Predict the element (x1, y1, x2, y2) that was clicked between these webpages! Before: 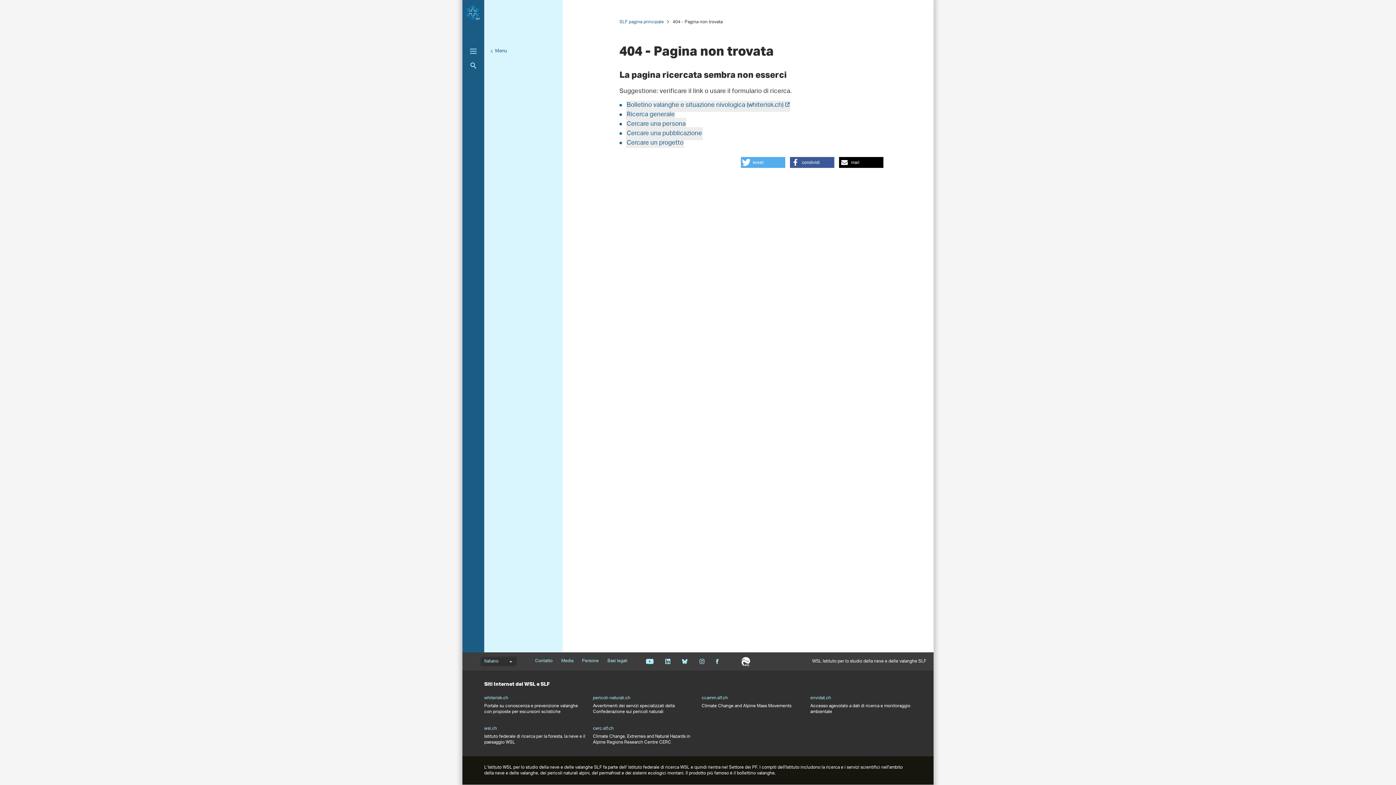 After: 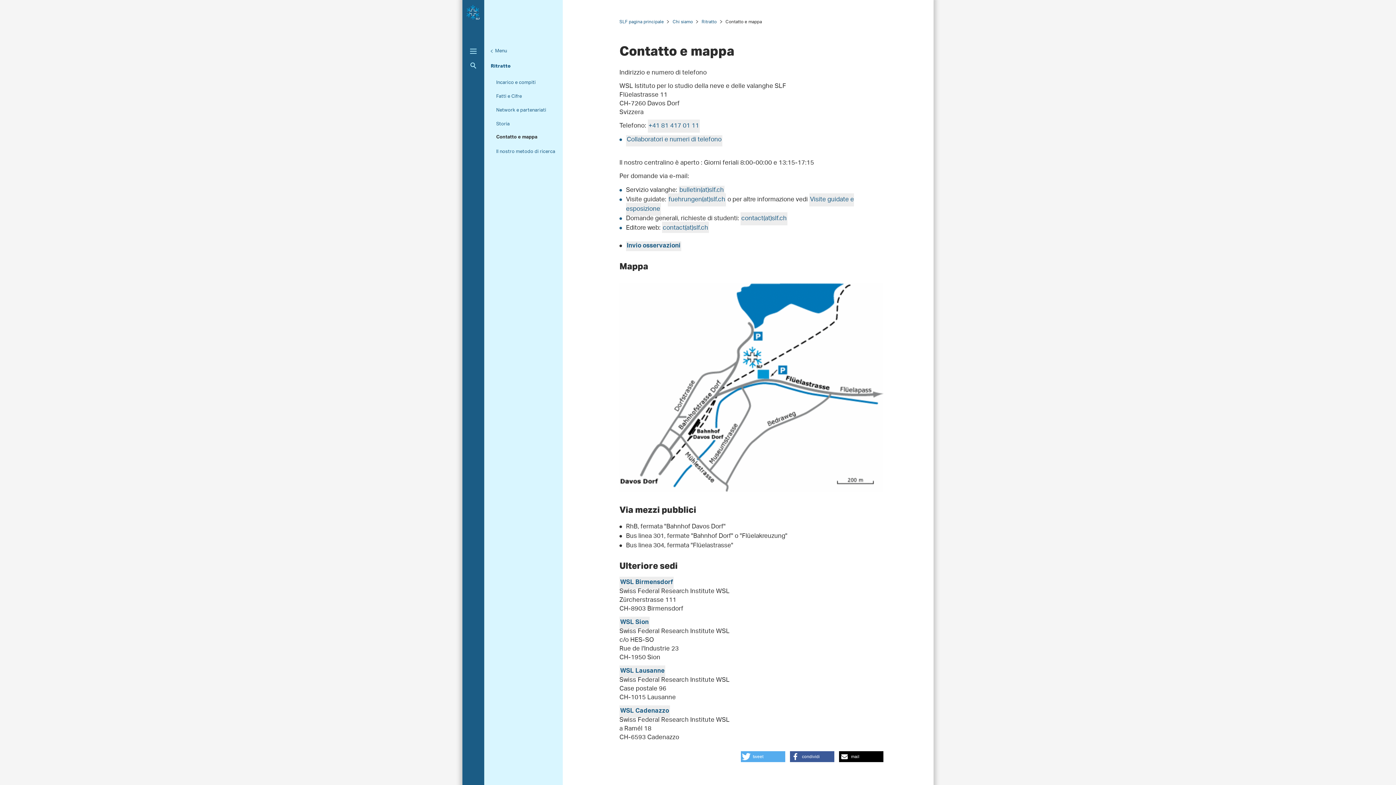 Action: bbox: (535, 658, 552, 664) label: Contatto